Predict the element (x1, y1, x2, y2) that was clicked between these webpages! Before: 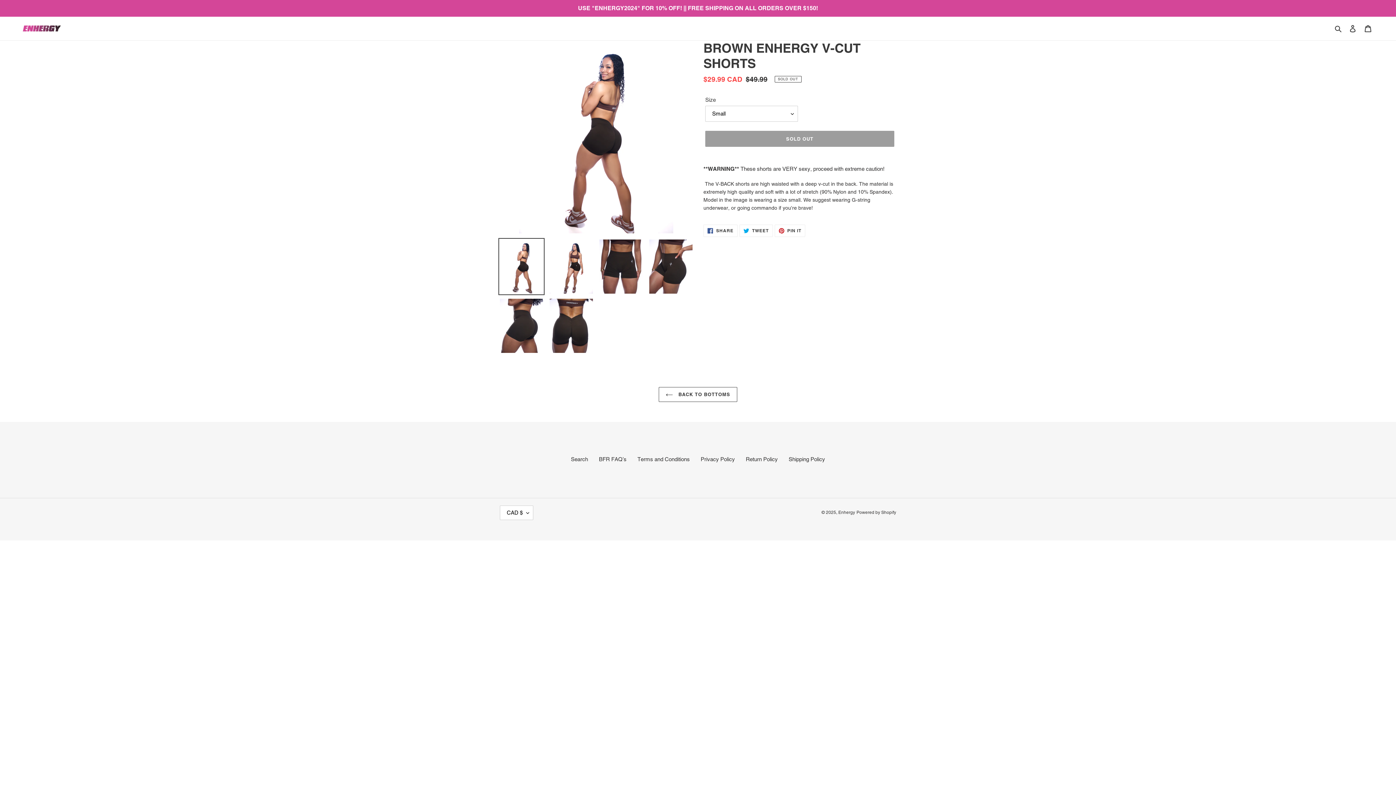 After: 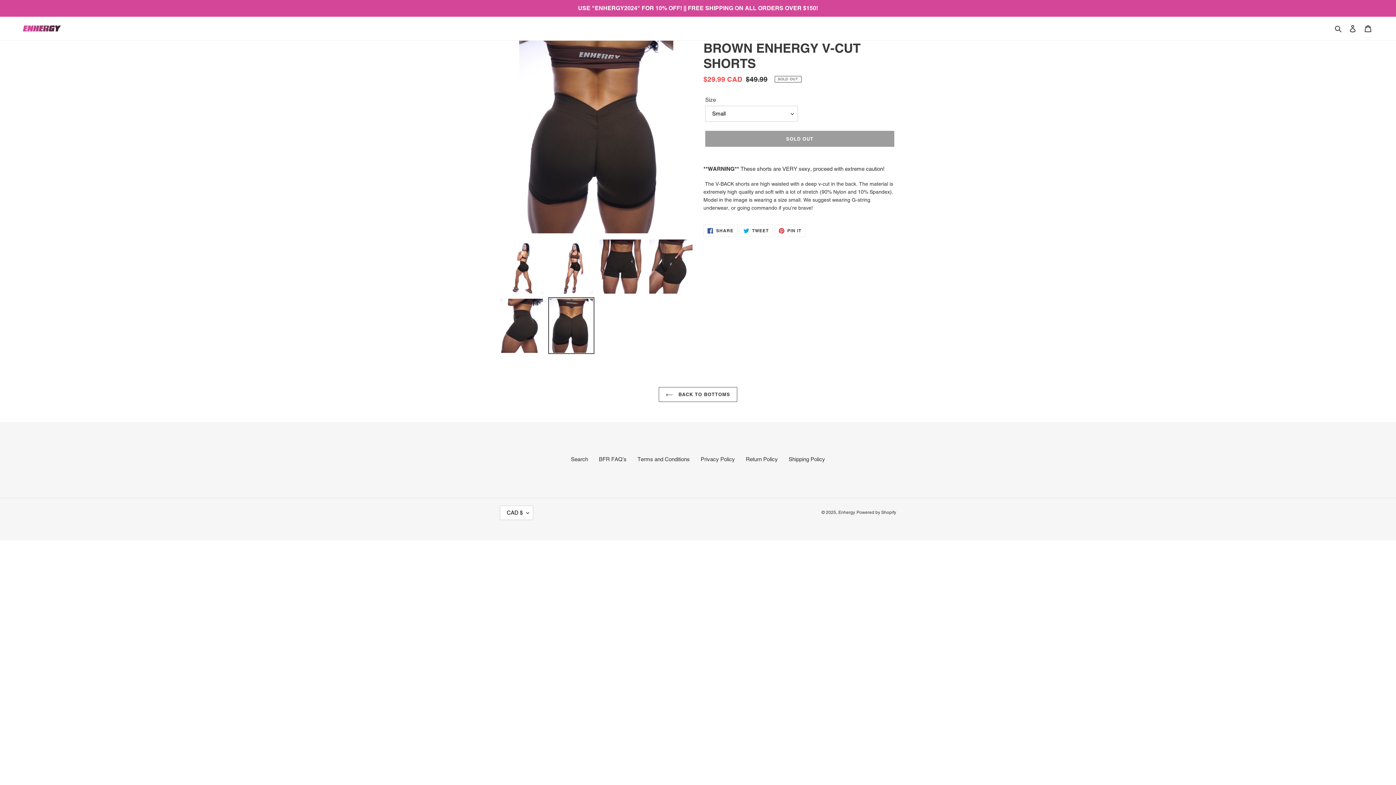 Action: bbox: (548, 297, 594, 354)